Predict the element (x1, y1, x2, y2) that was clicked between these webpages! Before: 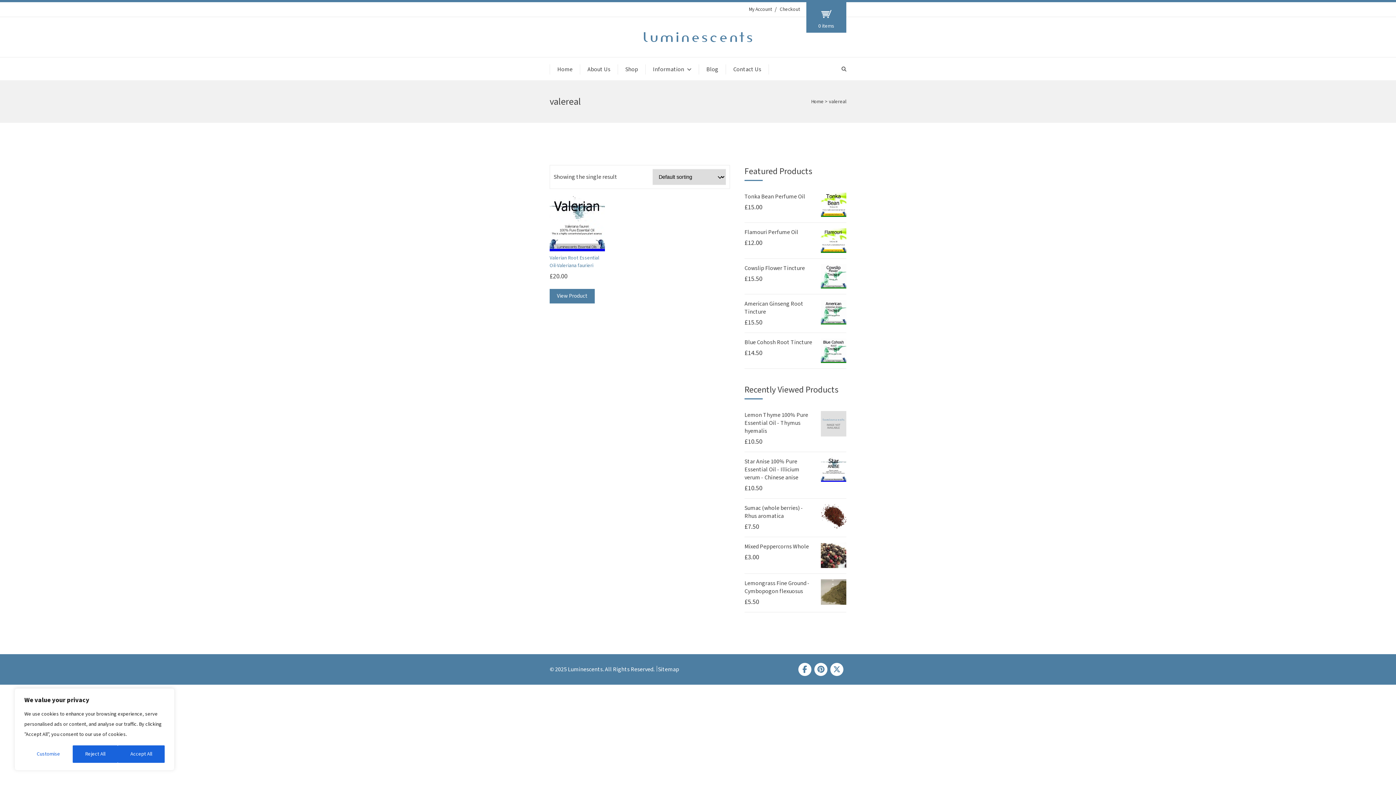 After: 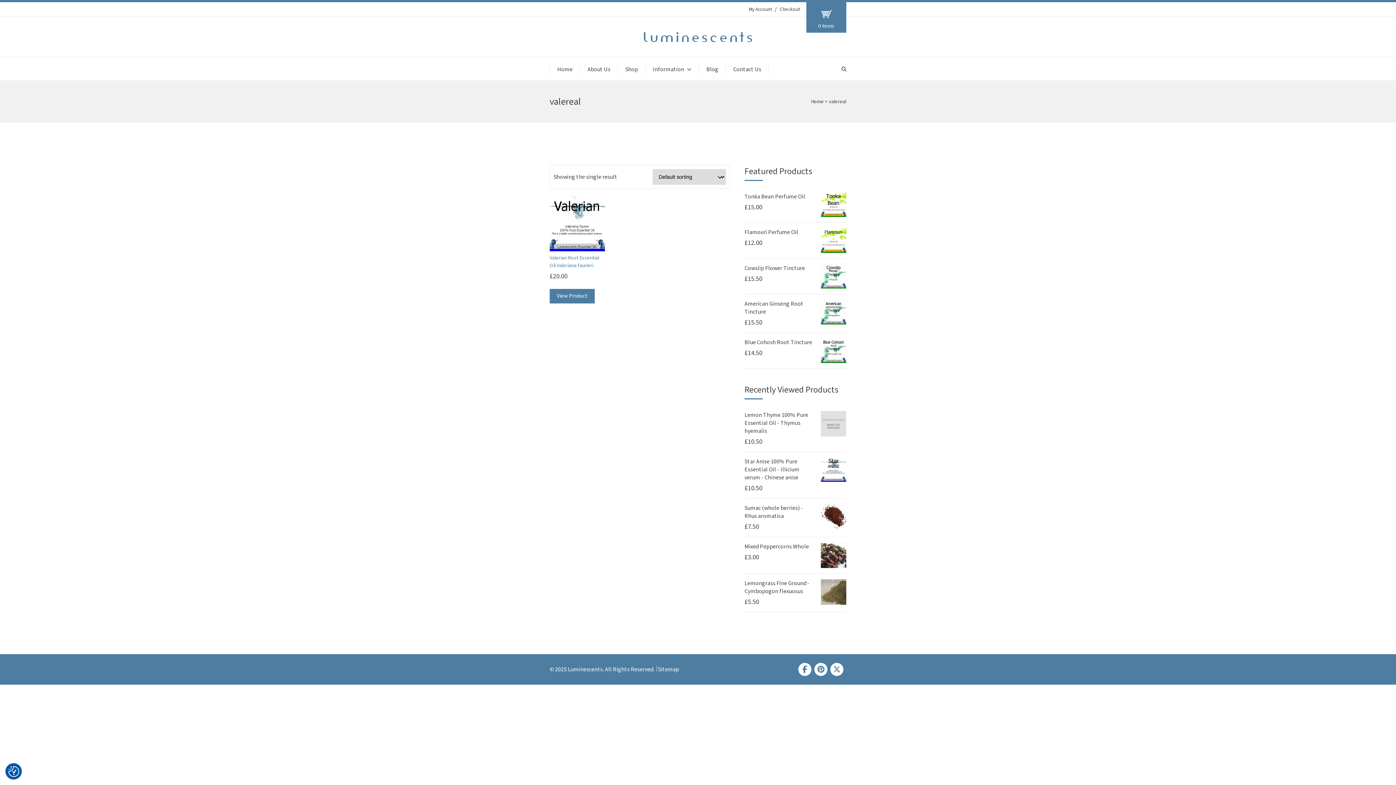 Action: label: Accept All bbox: (117, 745, 164, 763)